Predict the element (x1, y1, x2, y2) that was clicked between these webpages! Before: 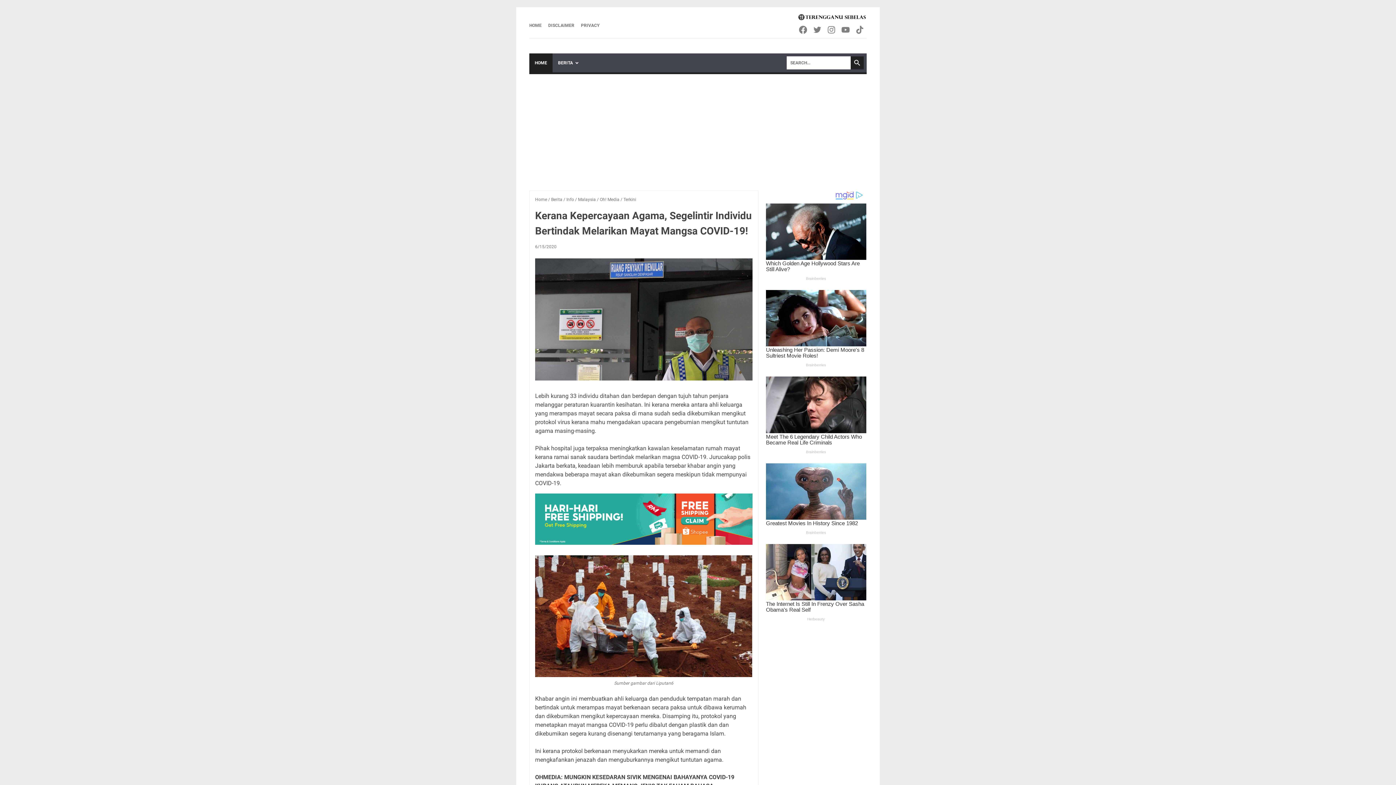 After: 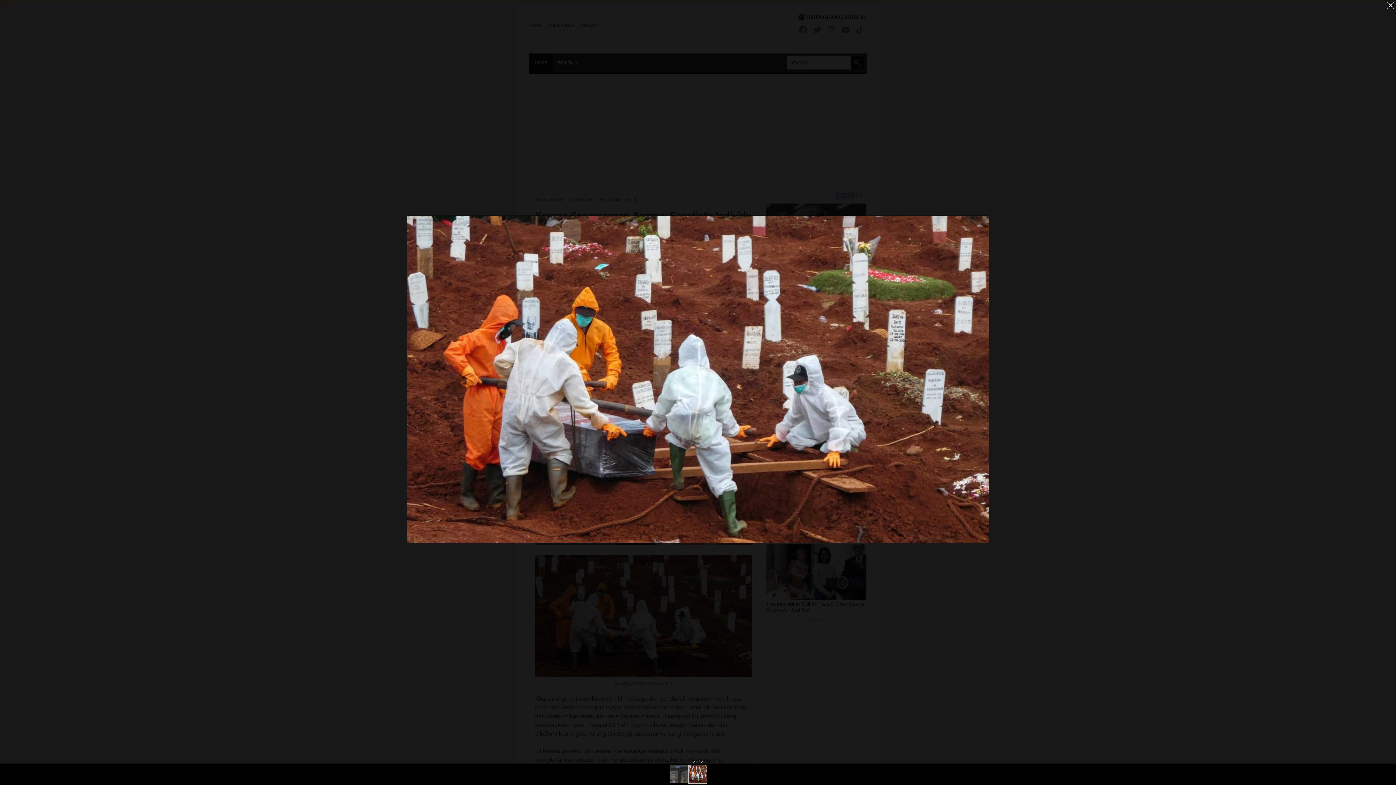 Action: bbox: (535, 555, 752, 680)